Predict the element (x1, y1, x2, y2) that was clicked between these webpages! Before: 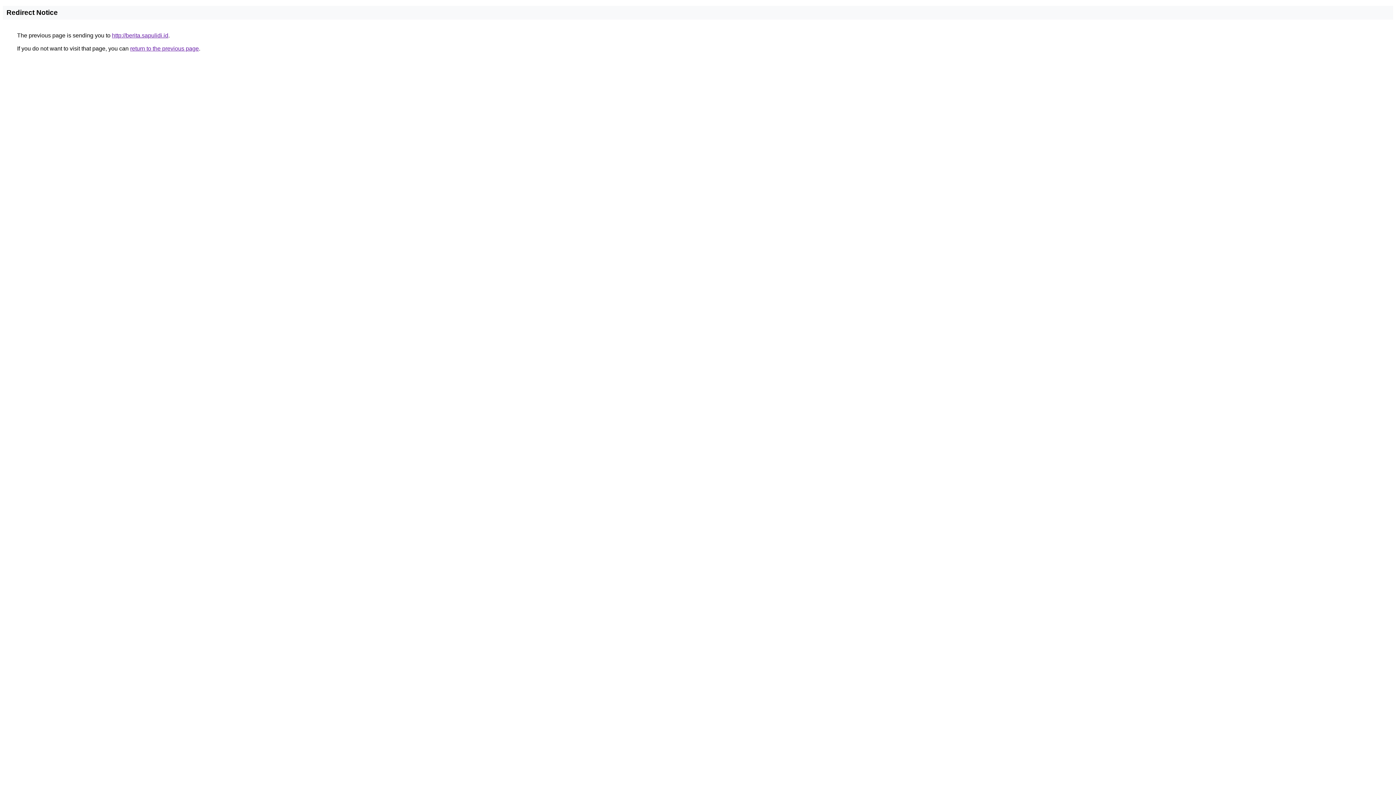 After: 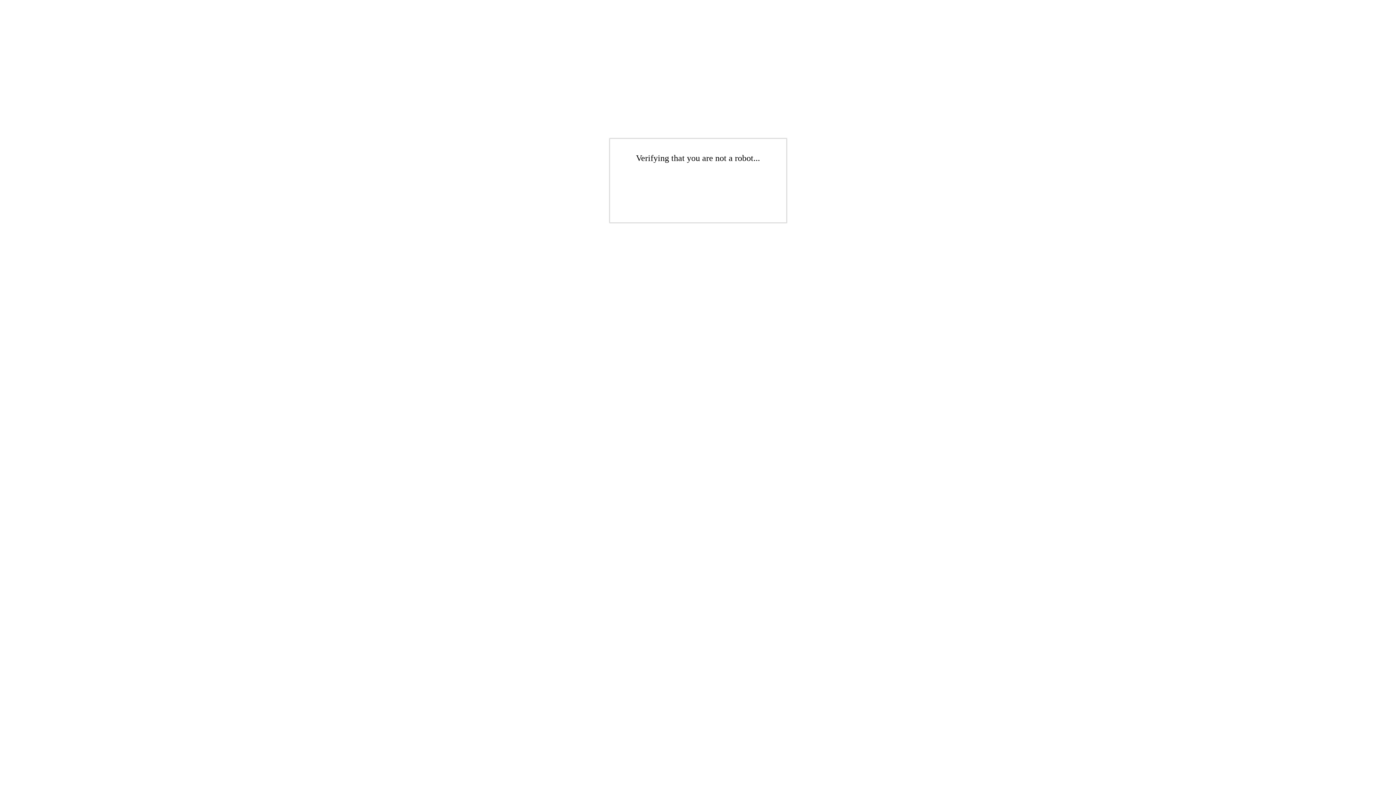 Action: bbox: (112, 32, 168, 38) label: http://berita.sapulidi.id